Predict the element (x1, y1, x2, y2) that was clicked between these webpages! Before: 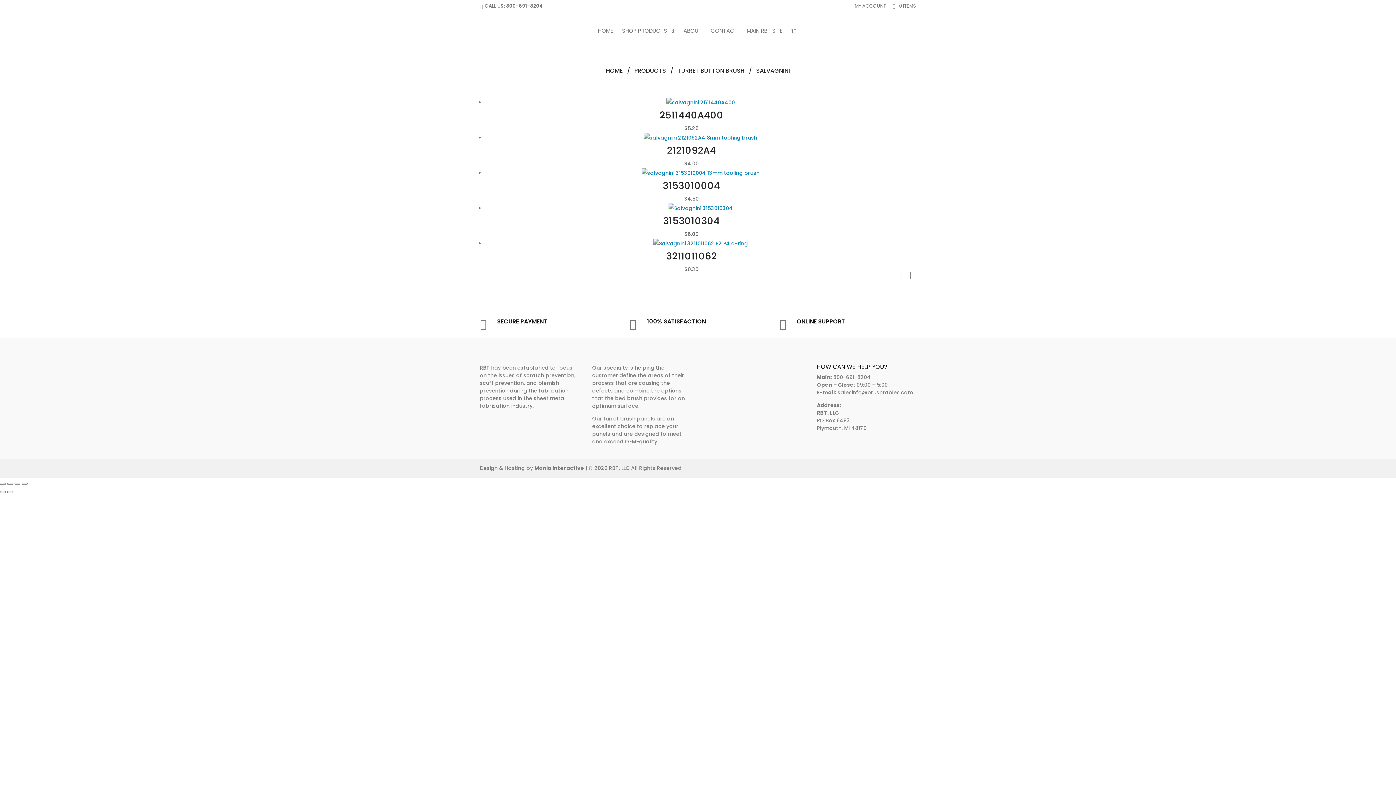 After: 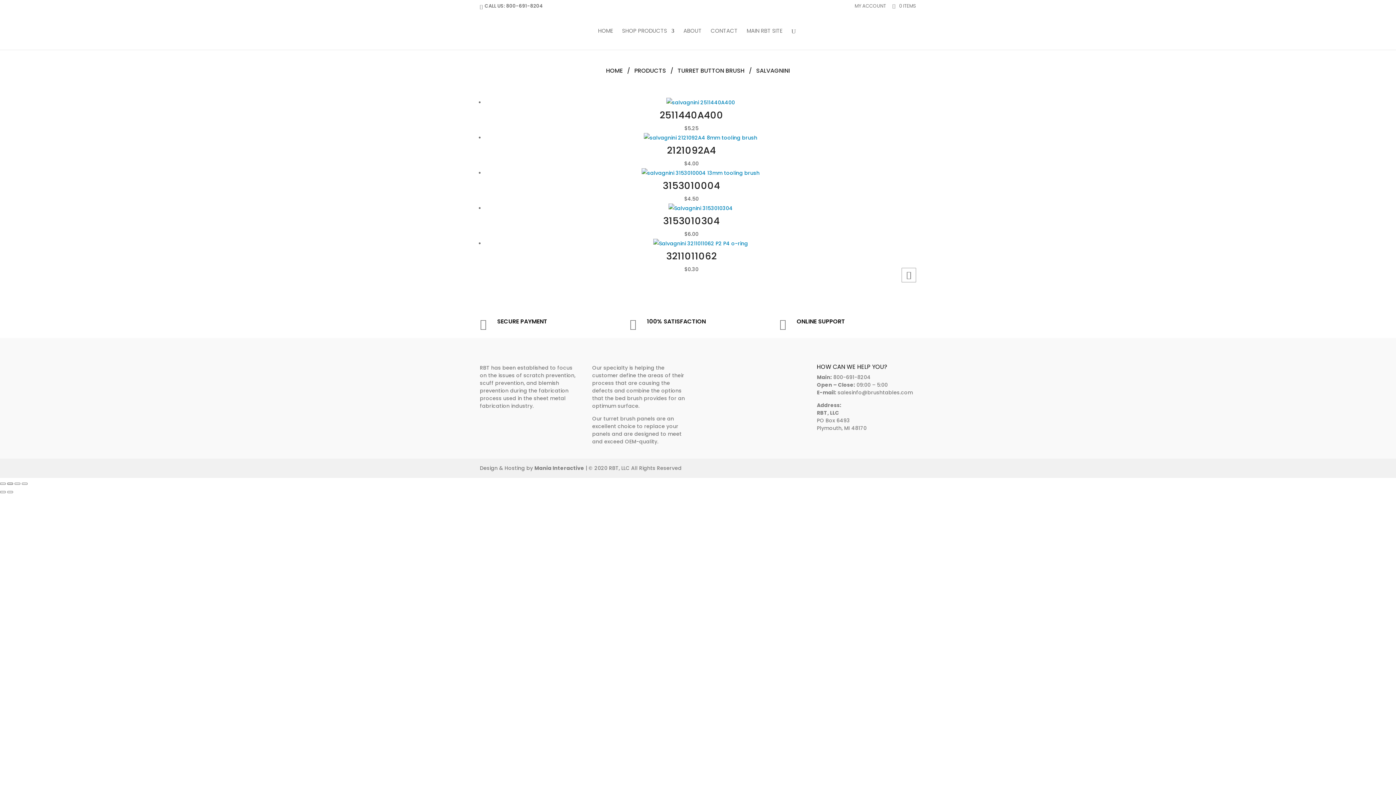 Action: bbox: (7, 482, 13, 484) label: Toggle fullscreen